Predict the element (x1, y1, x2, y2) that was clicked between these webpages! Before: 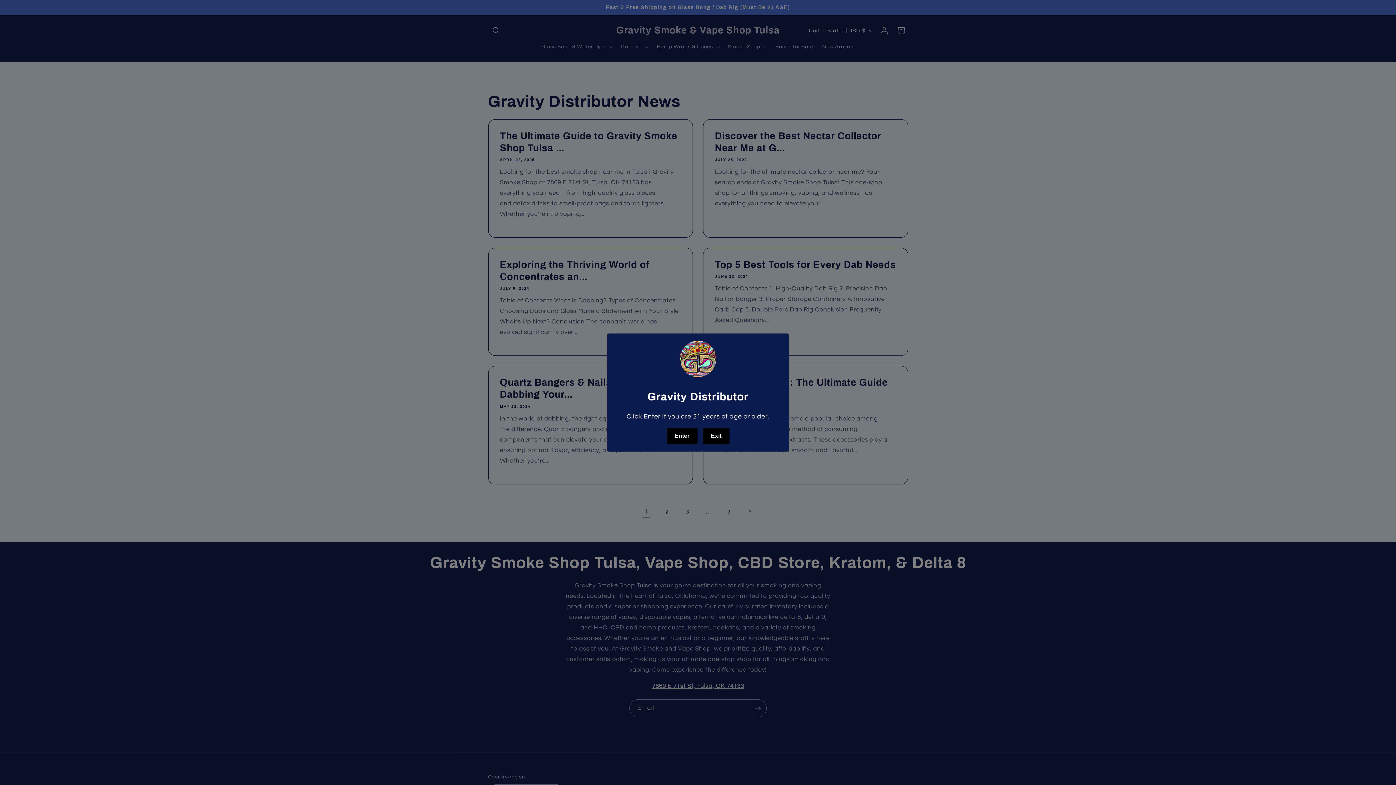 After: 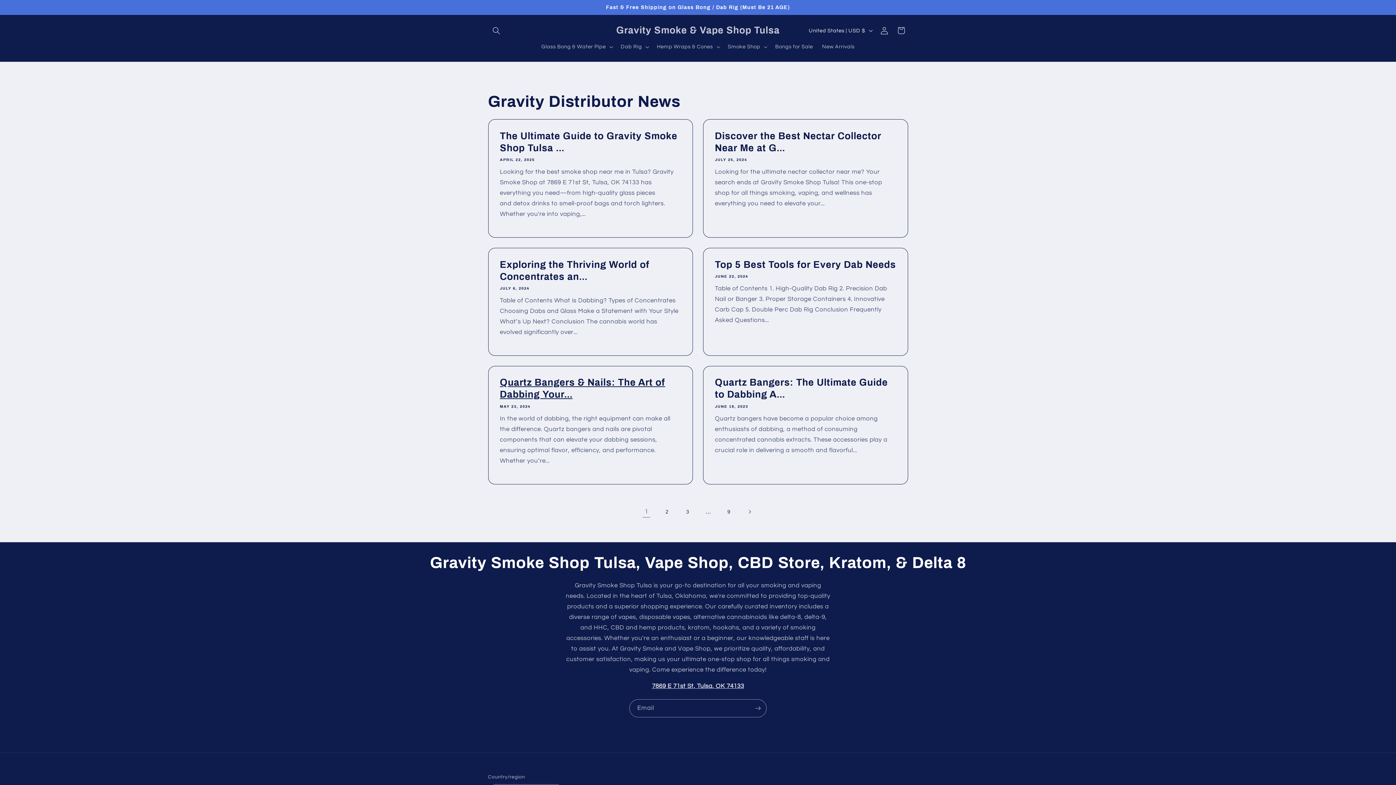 Action: bbox: (666, 427, 697, 444) label: Enter